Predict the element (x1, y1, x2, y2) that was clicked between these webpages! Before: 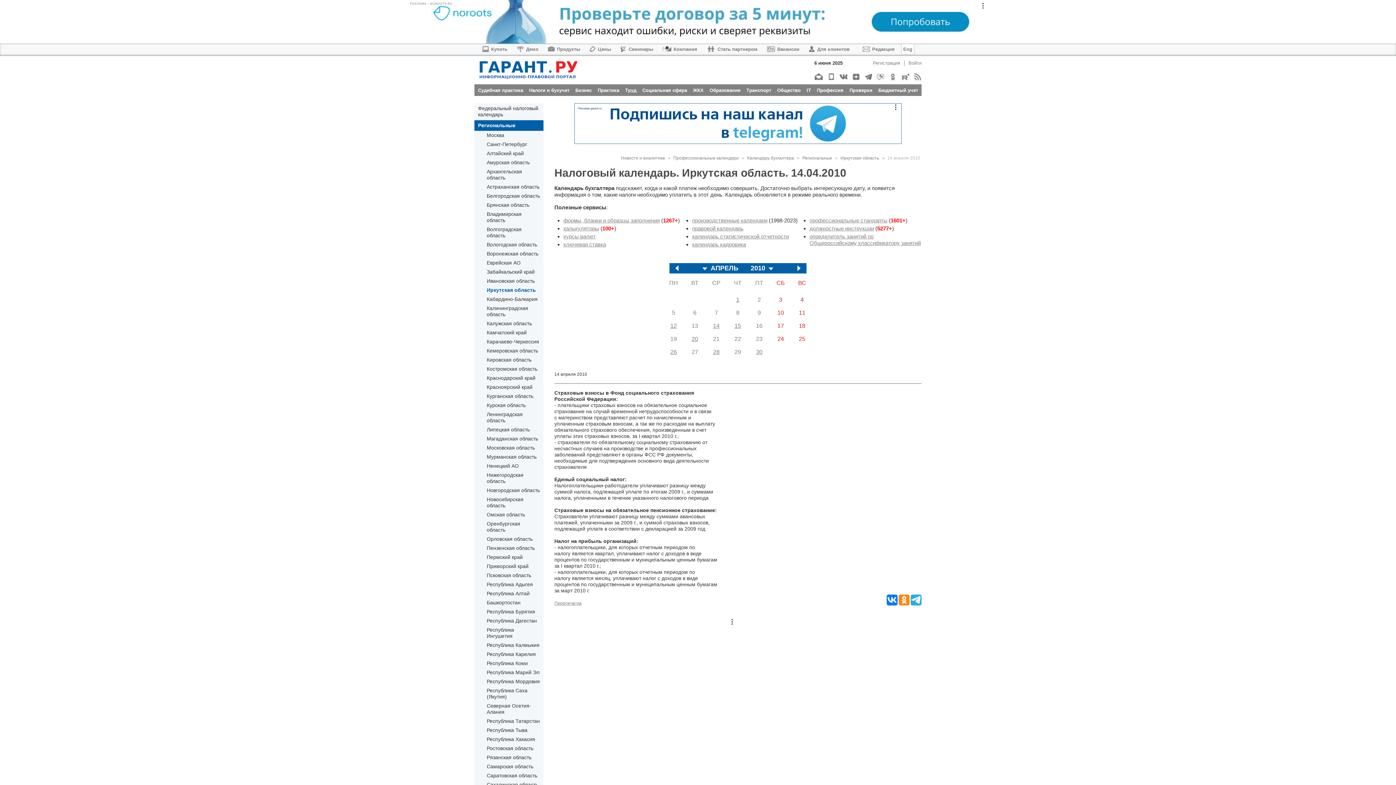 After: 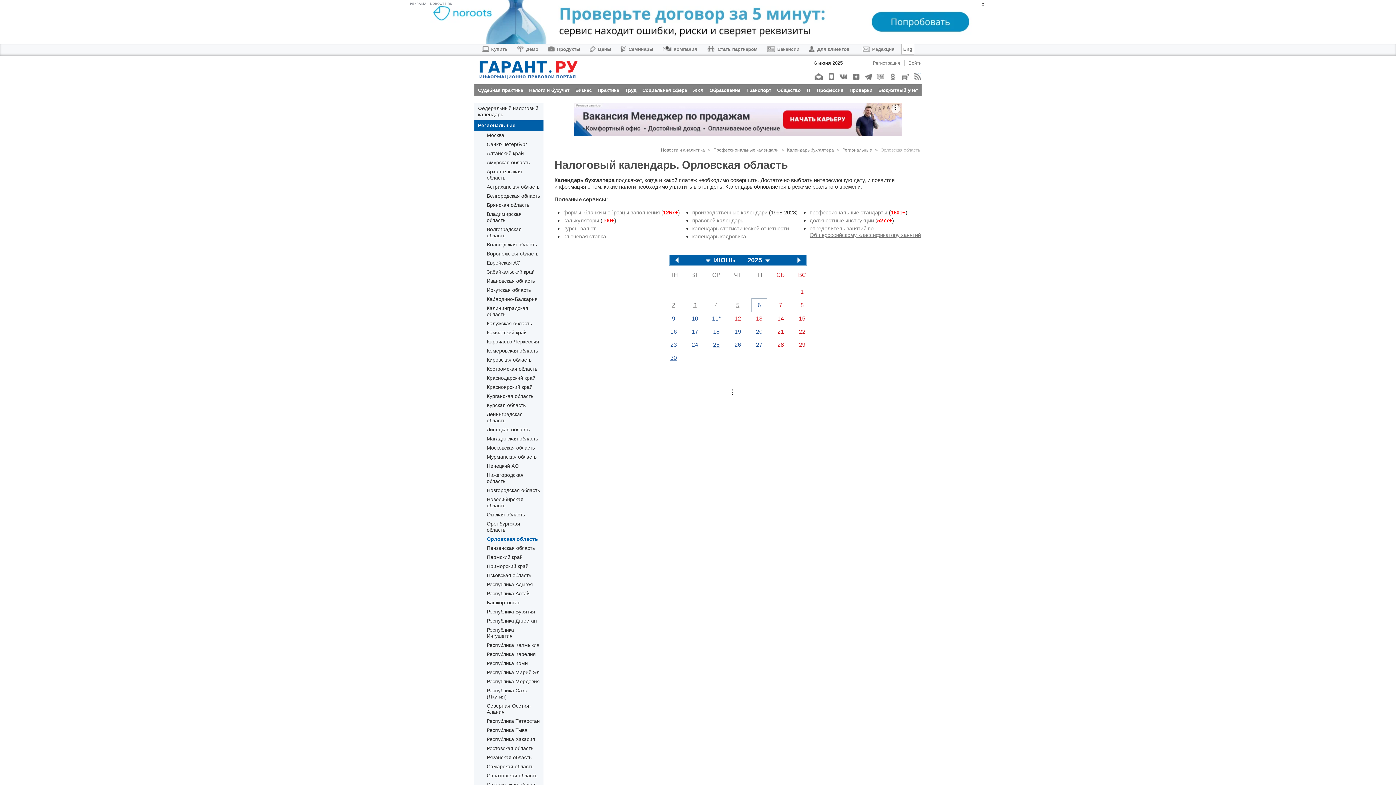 Action: bbox: (486, 536, 532, 542) label: Орловская область